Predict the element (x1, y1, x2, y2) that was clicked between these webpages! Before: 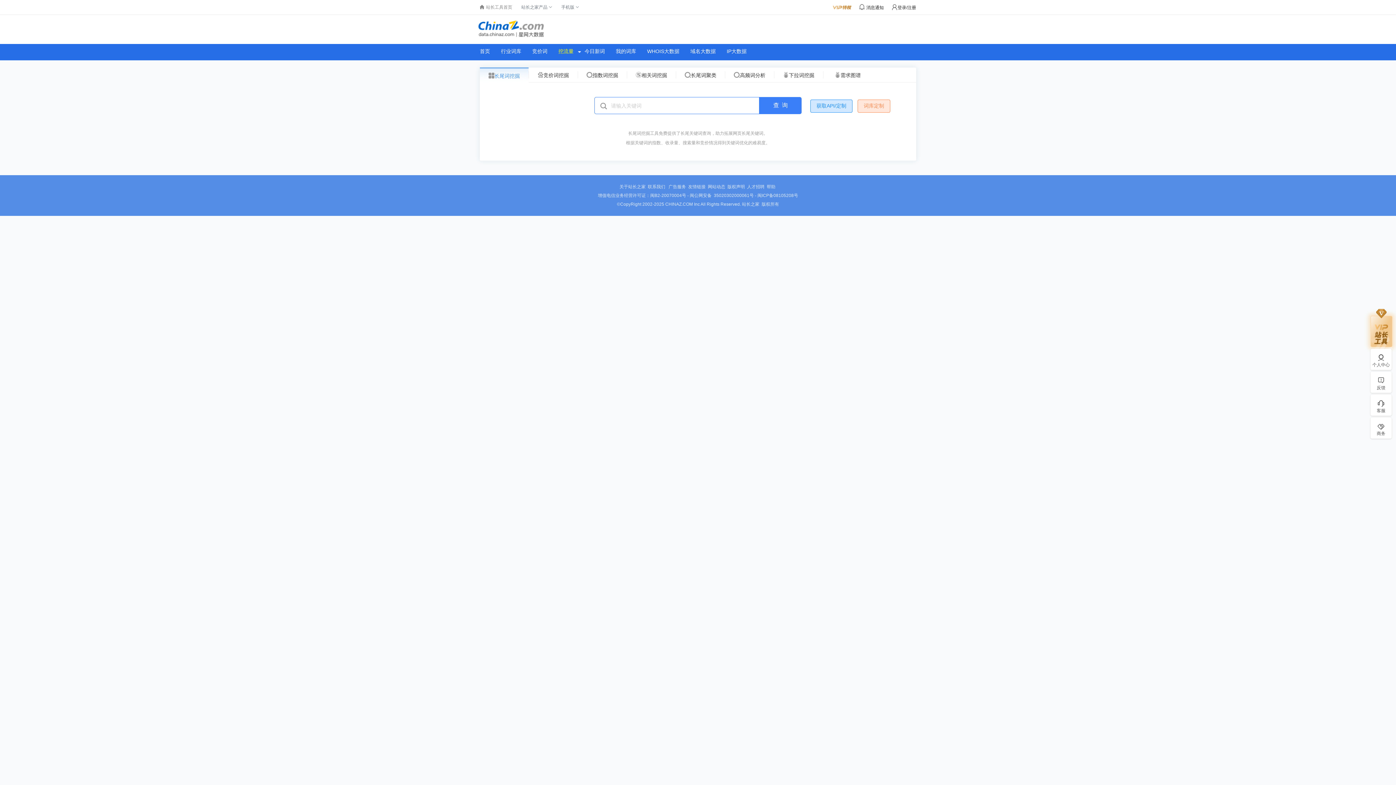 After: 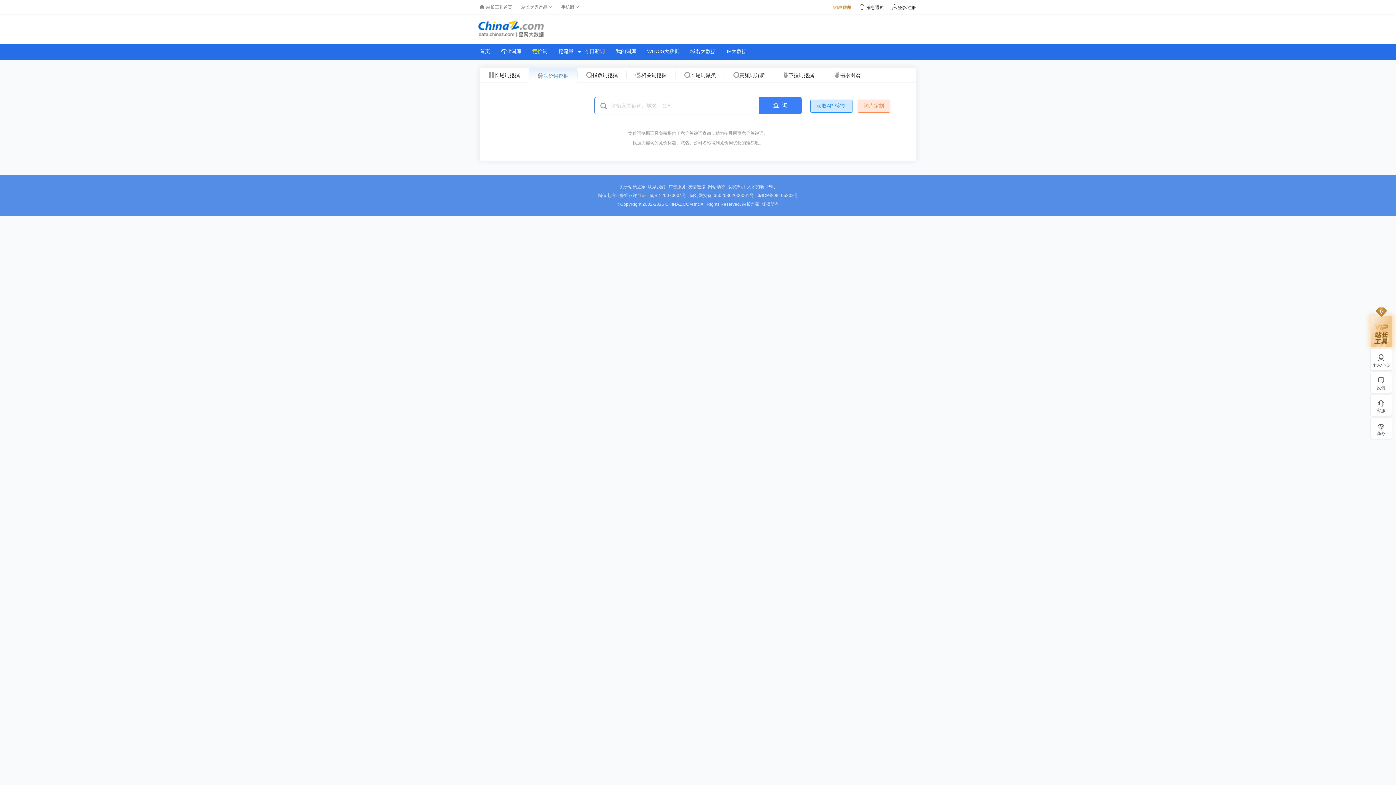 Action: bbox: (528, 71, 577, 78) label: 竞价词挖掘